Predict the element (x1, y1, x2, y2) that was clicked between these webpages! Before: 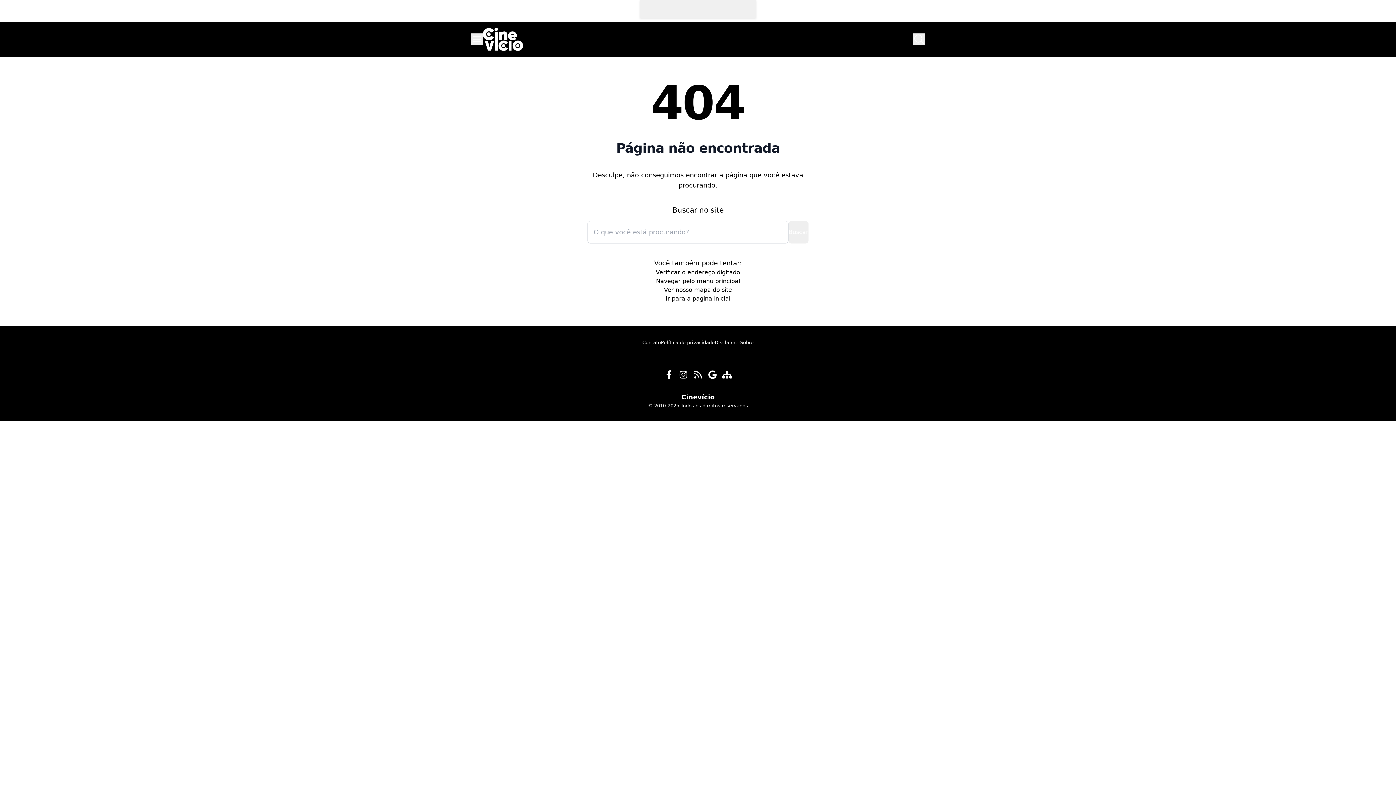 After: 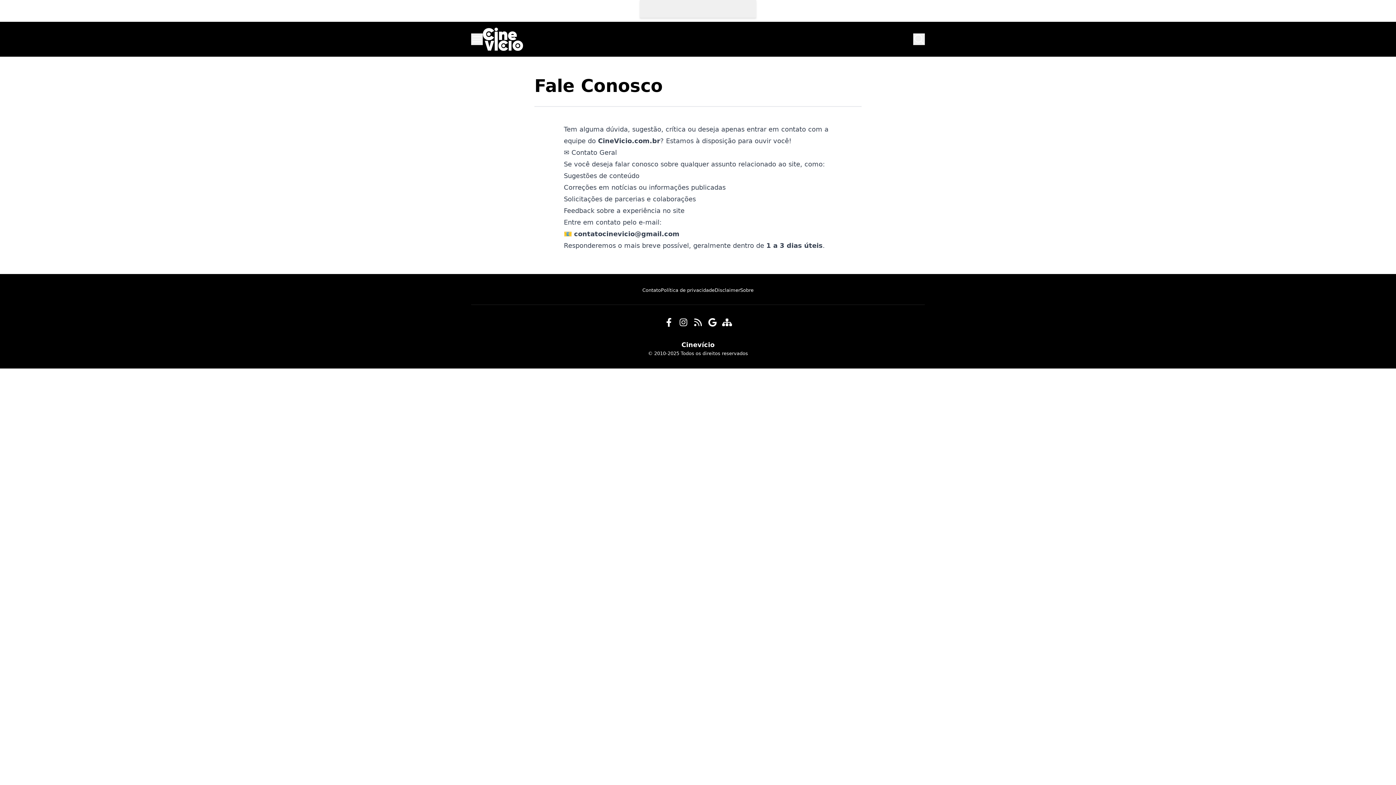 Action: label: Contato bbox: (642, 340, 661, 345)